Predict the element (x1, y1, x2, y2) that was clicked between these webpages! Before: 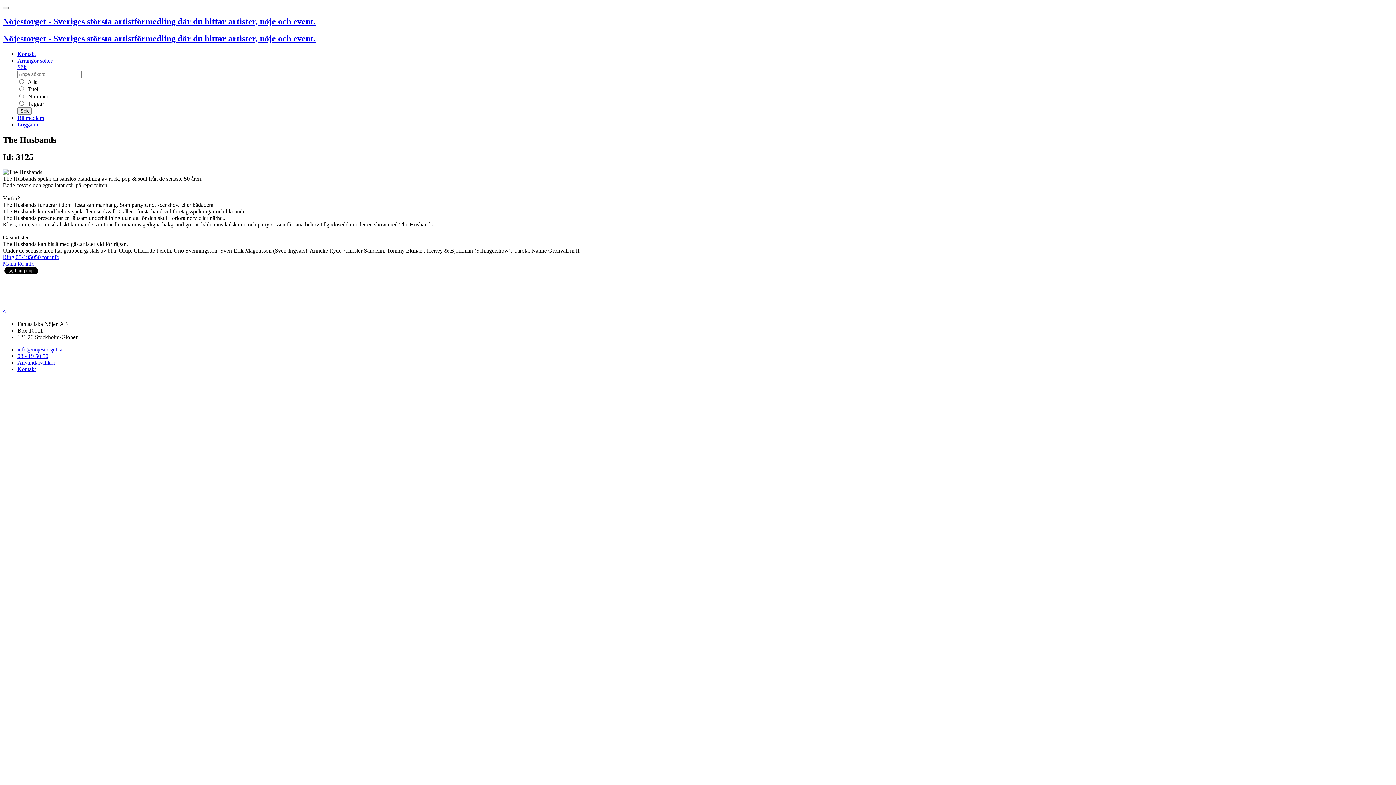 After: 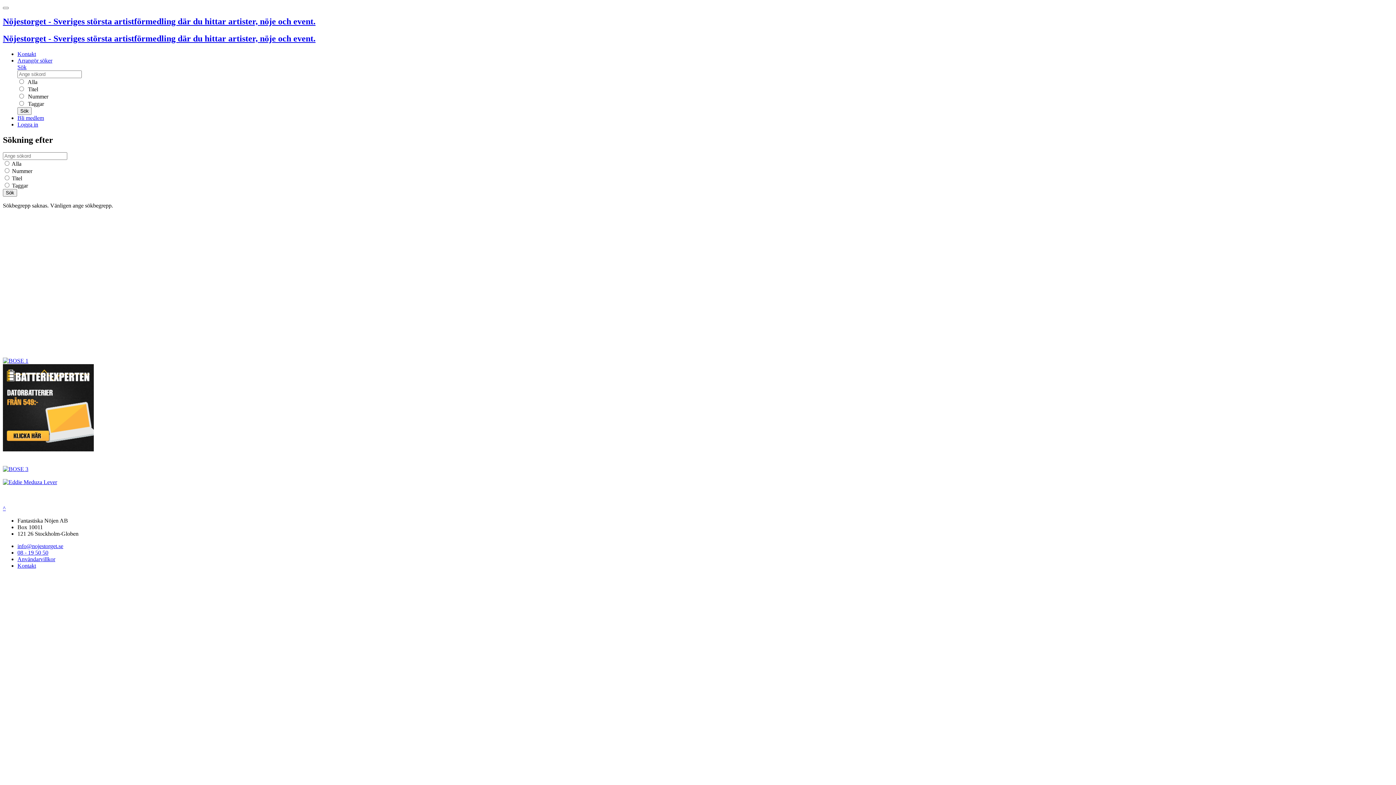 Action: bbox: (17, 107, 31, 114) label: Sök